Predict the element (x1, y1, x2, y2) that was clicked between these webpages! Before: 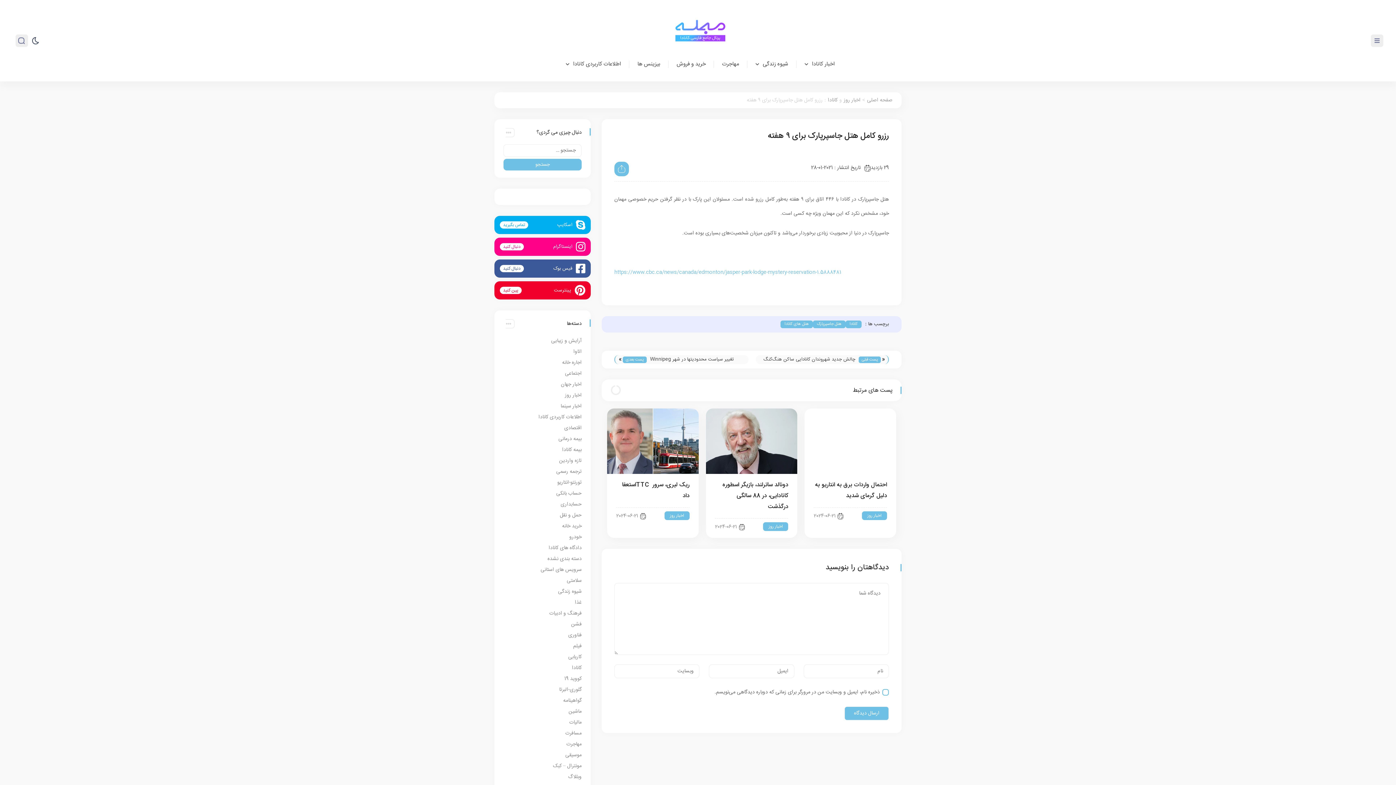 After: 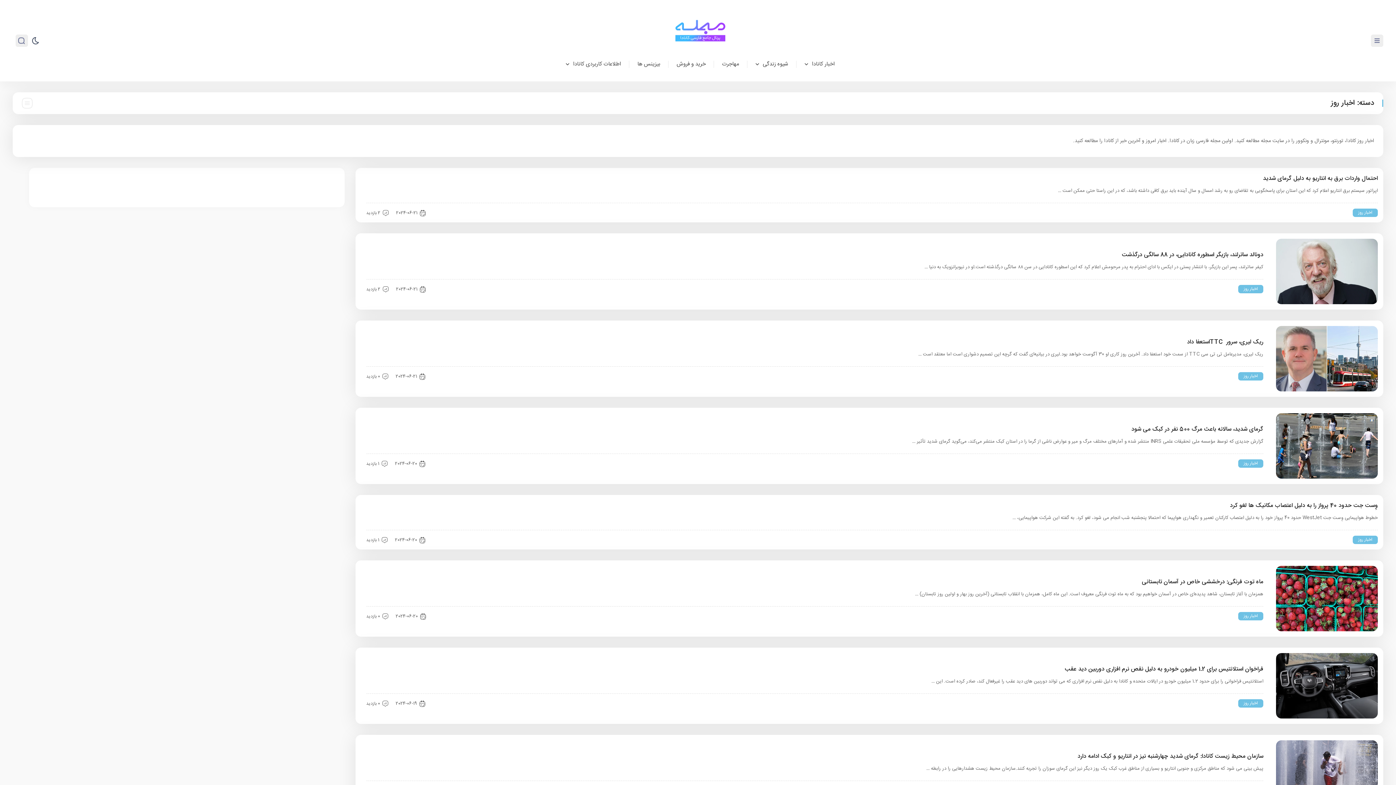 Action: label: اخبار روز bbox: (636, 133, 661, 141)